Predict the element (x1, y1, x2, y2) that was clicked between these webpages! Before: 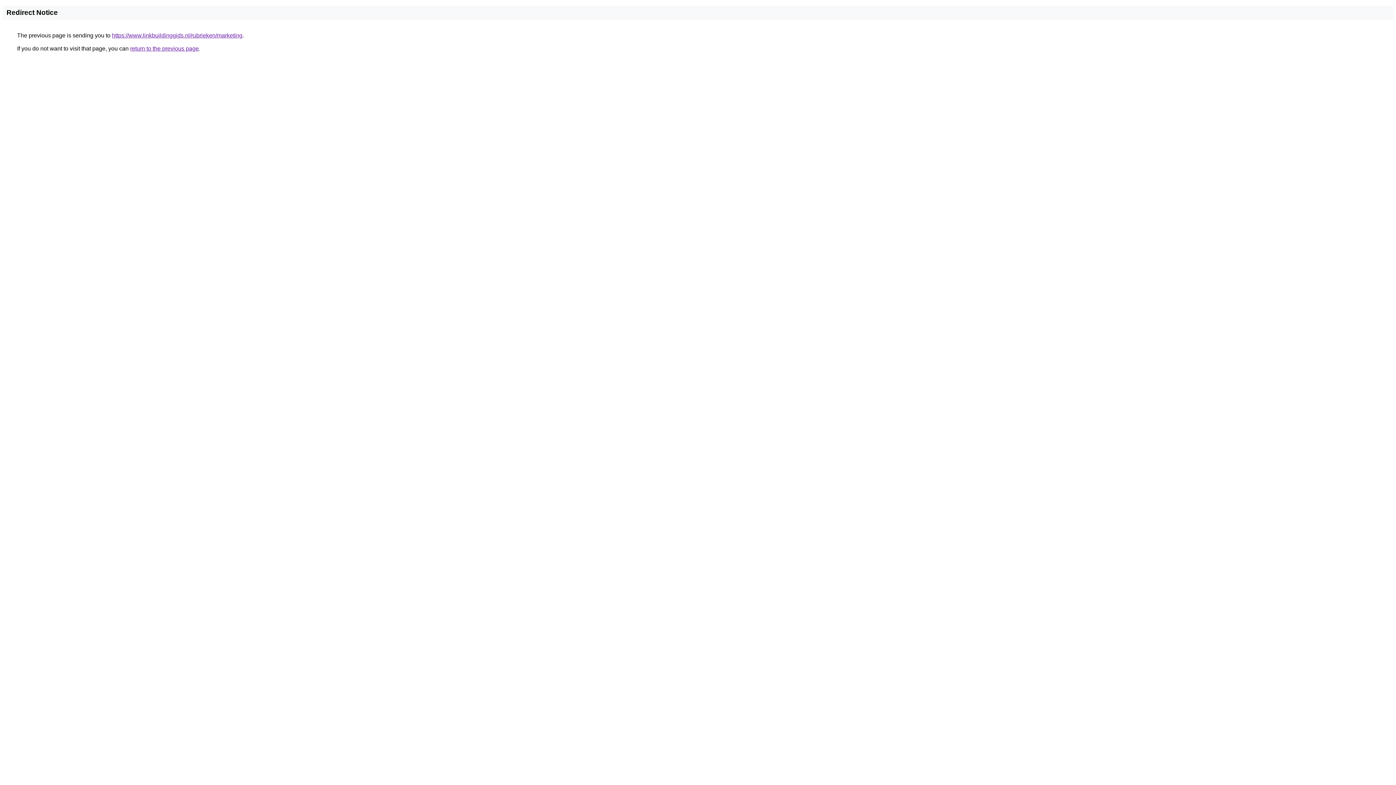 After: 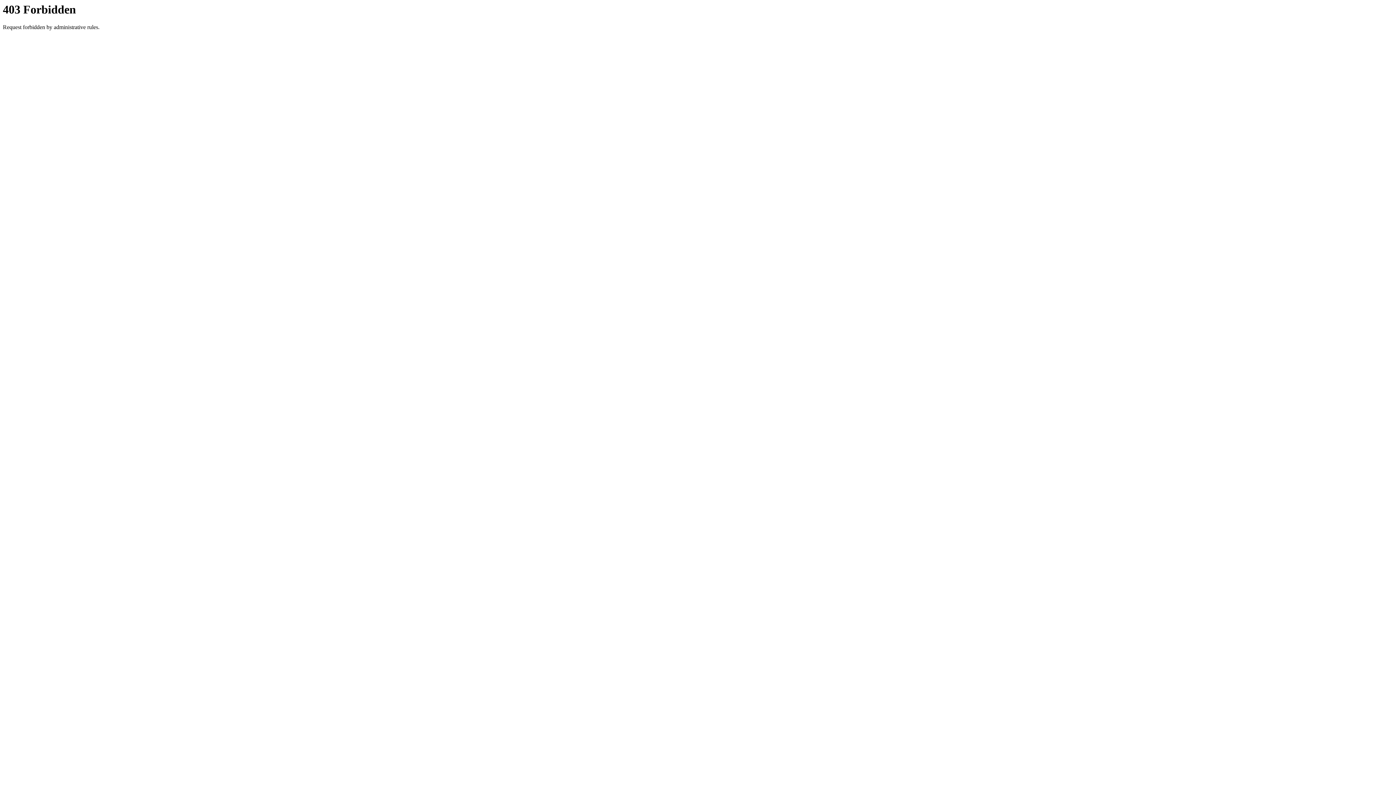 Action: label: https://www.linkbuildinggids.nl/rubrieken/marketing bbox: (112, 32, 242, 38)